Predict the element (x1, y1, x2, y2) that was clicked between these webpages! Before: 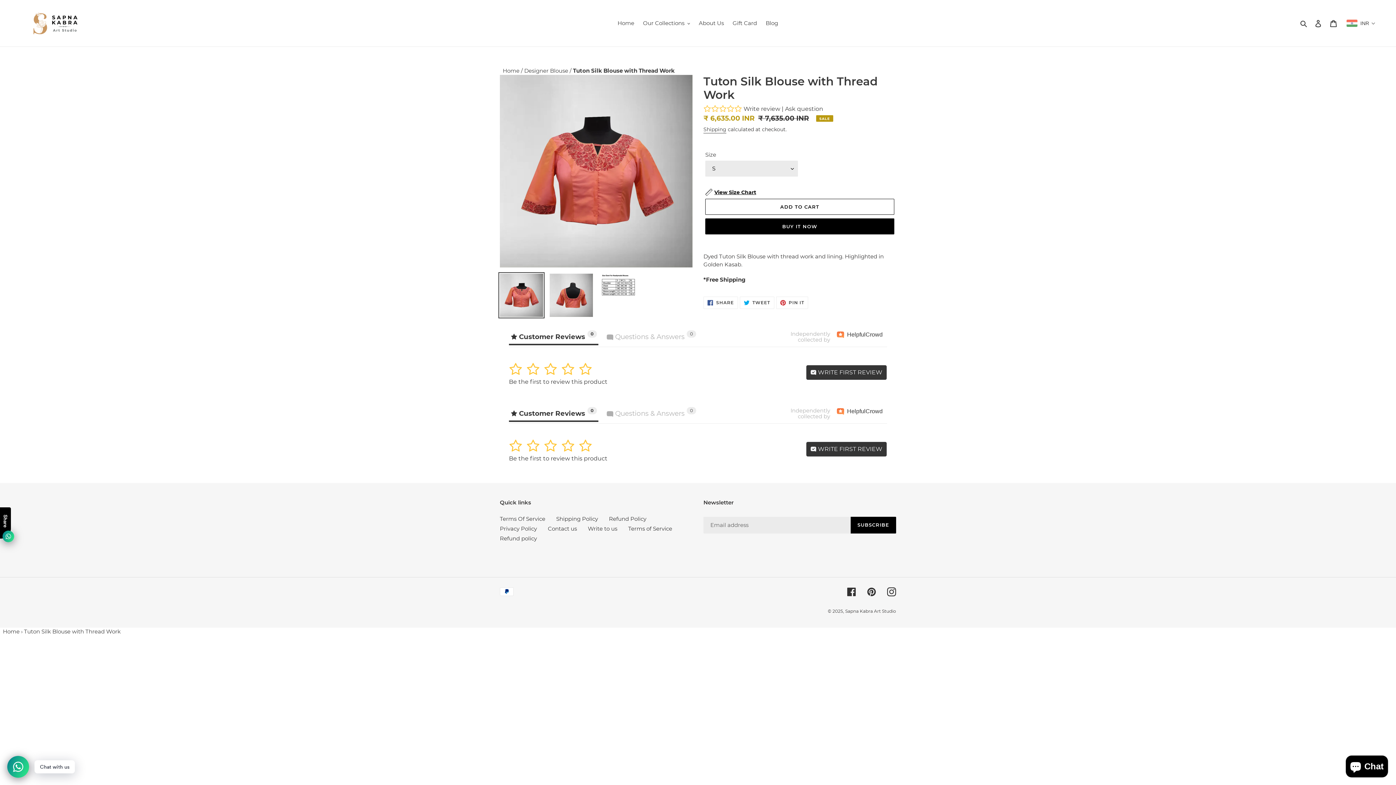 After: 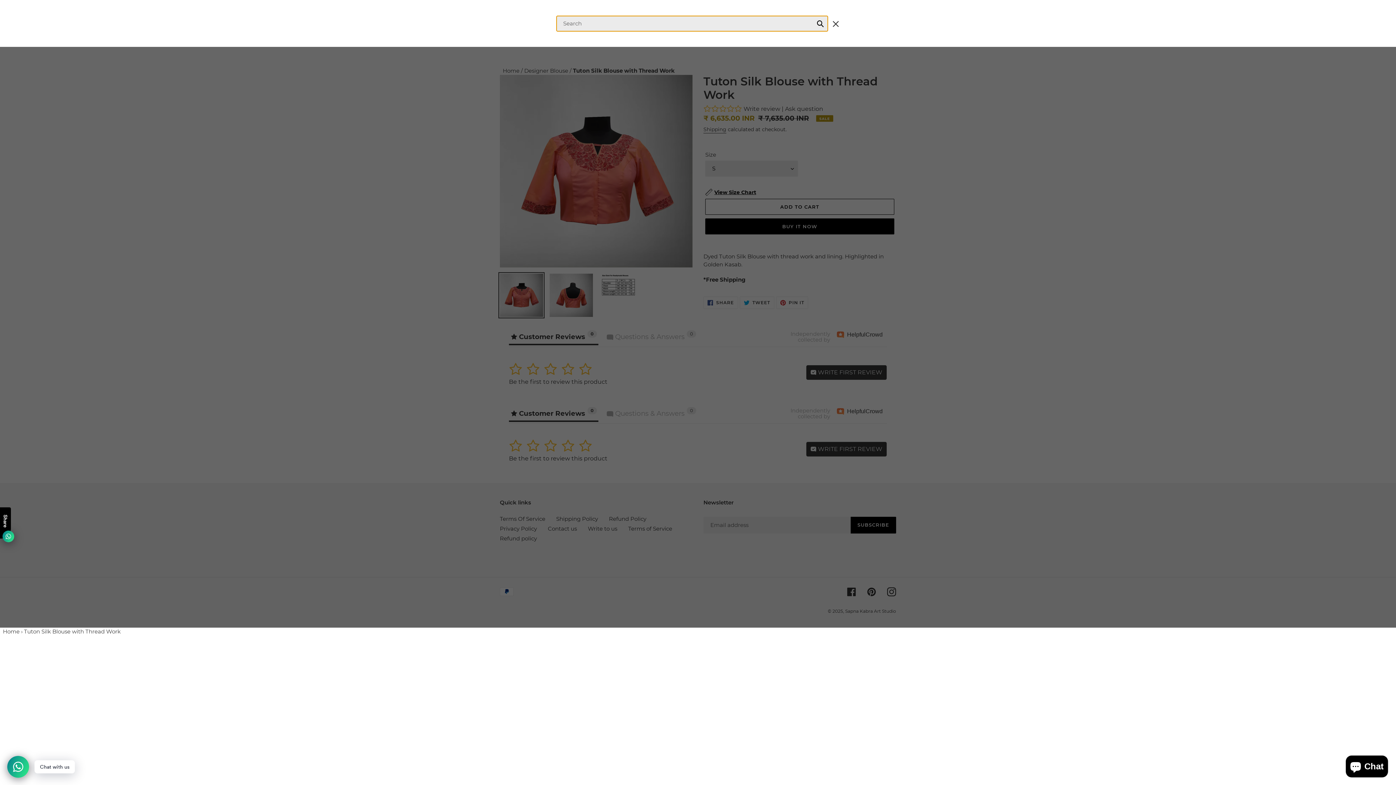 Action: bbox: (1298, 18, 1310, 27) label: Search